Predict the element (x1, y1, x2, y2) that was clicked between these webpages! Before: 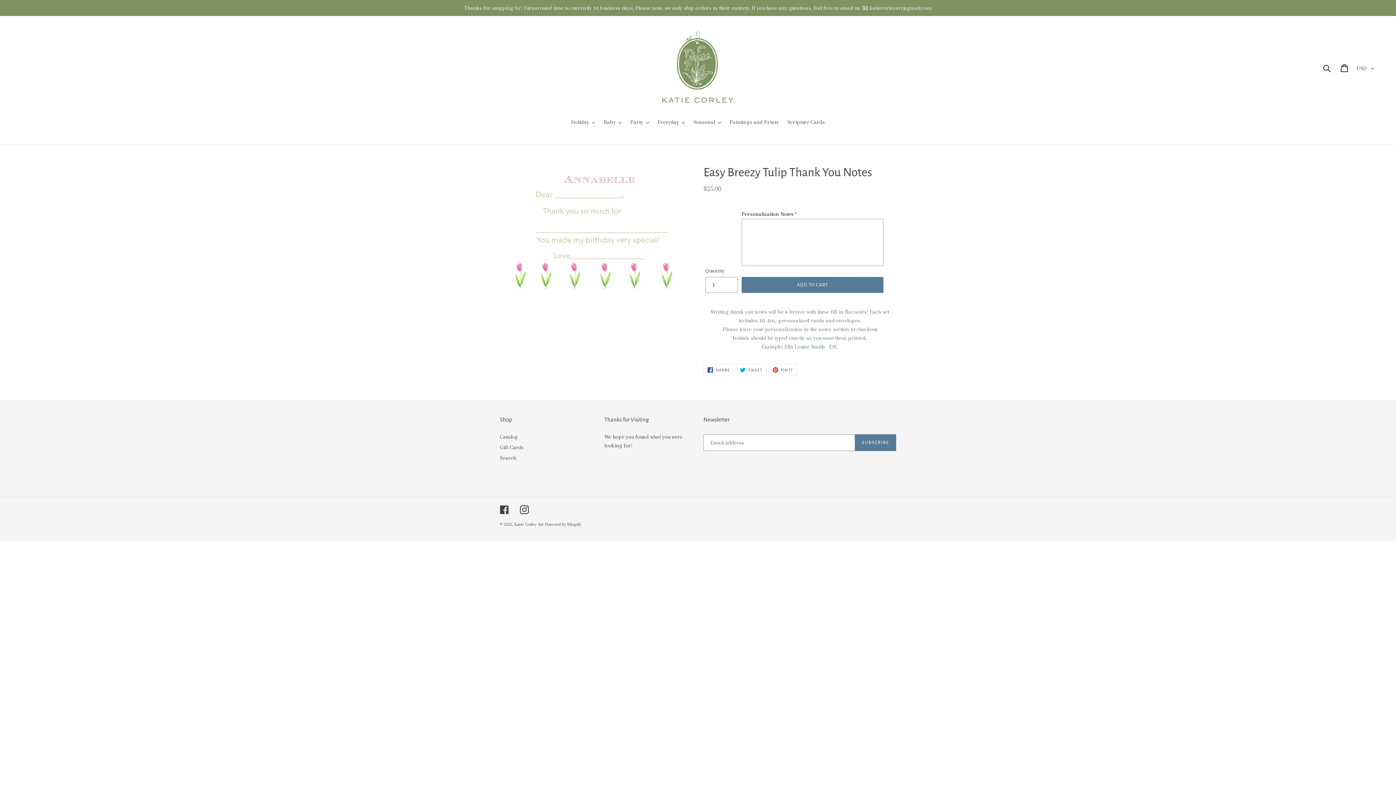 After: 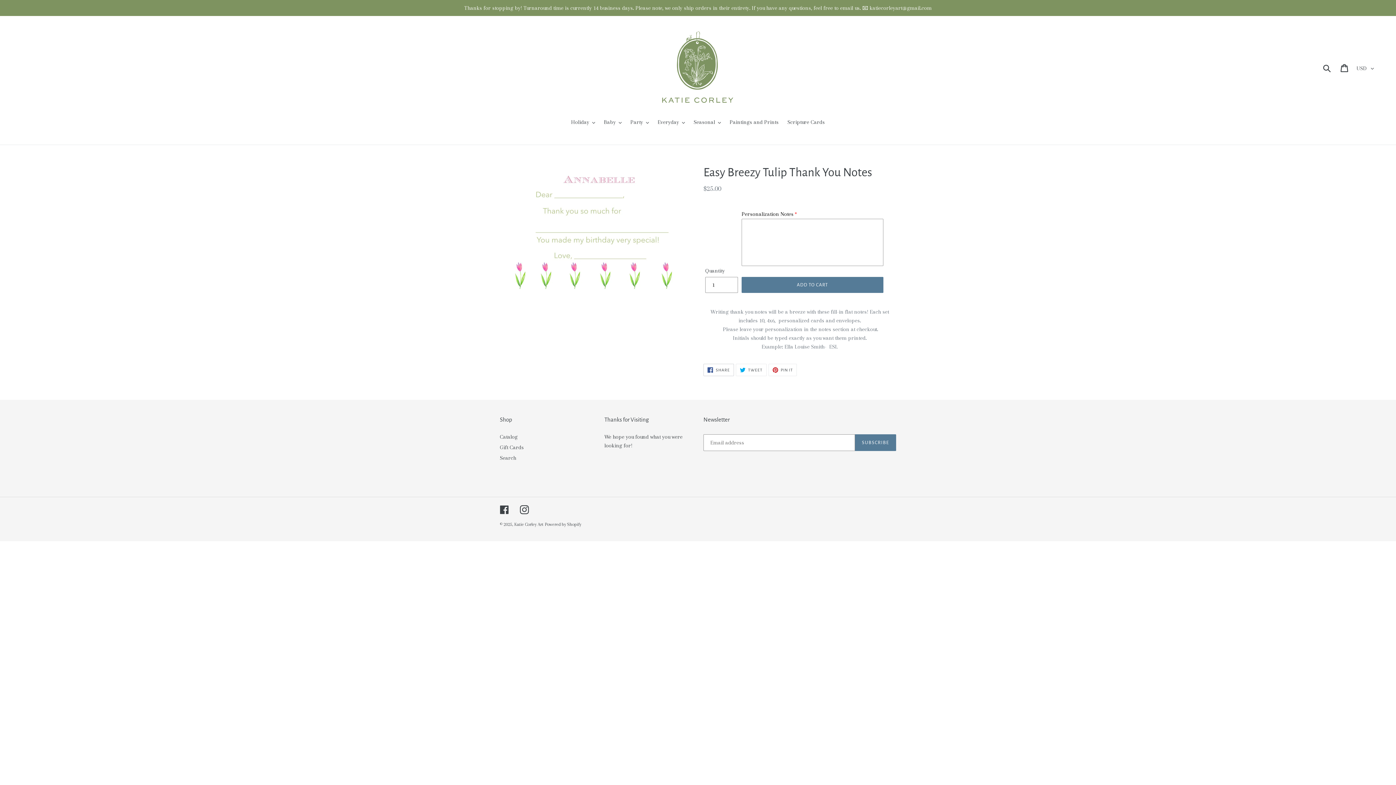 Action: label:  SHARE
SHARE ON FACEBOOK bbox: (703, 364, 734, 376)